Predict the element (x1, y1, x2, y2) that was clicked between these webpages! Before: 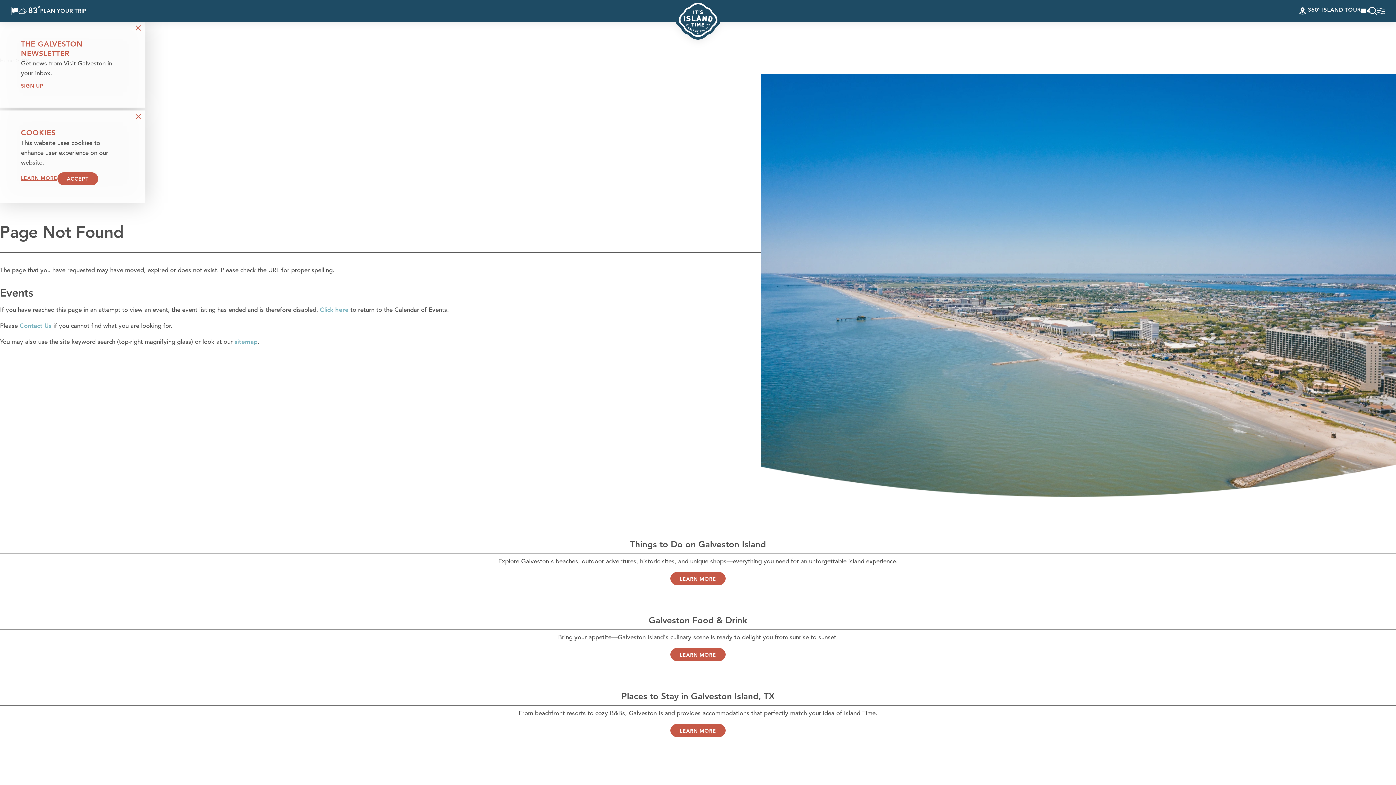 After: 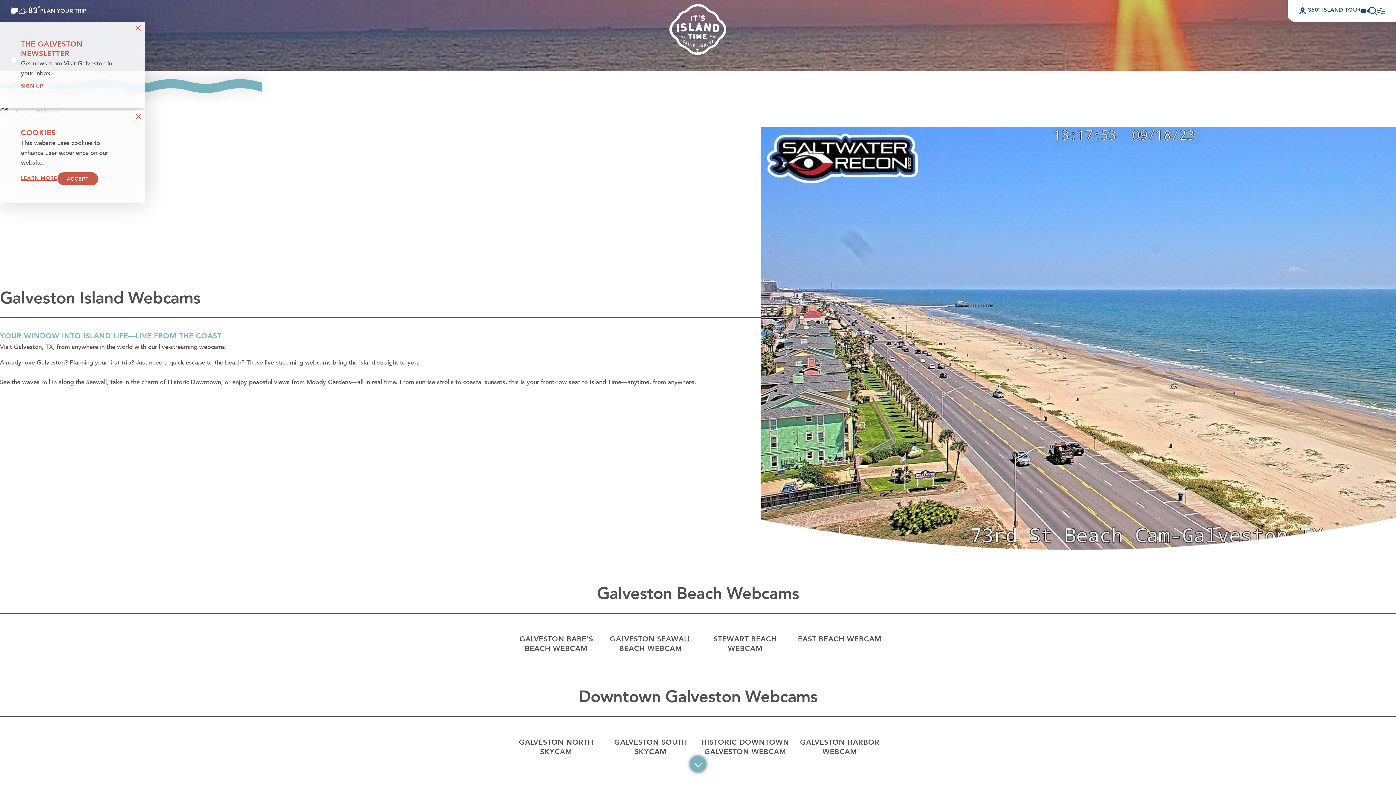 Action: bbox: (1360, 6, 1368, 14) label: Webcams